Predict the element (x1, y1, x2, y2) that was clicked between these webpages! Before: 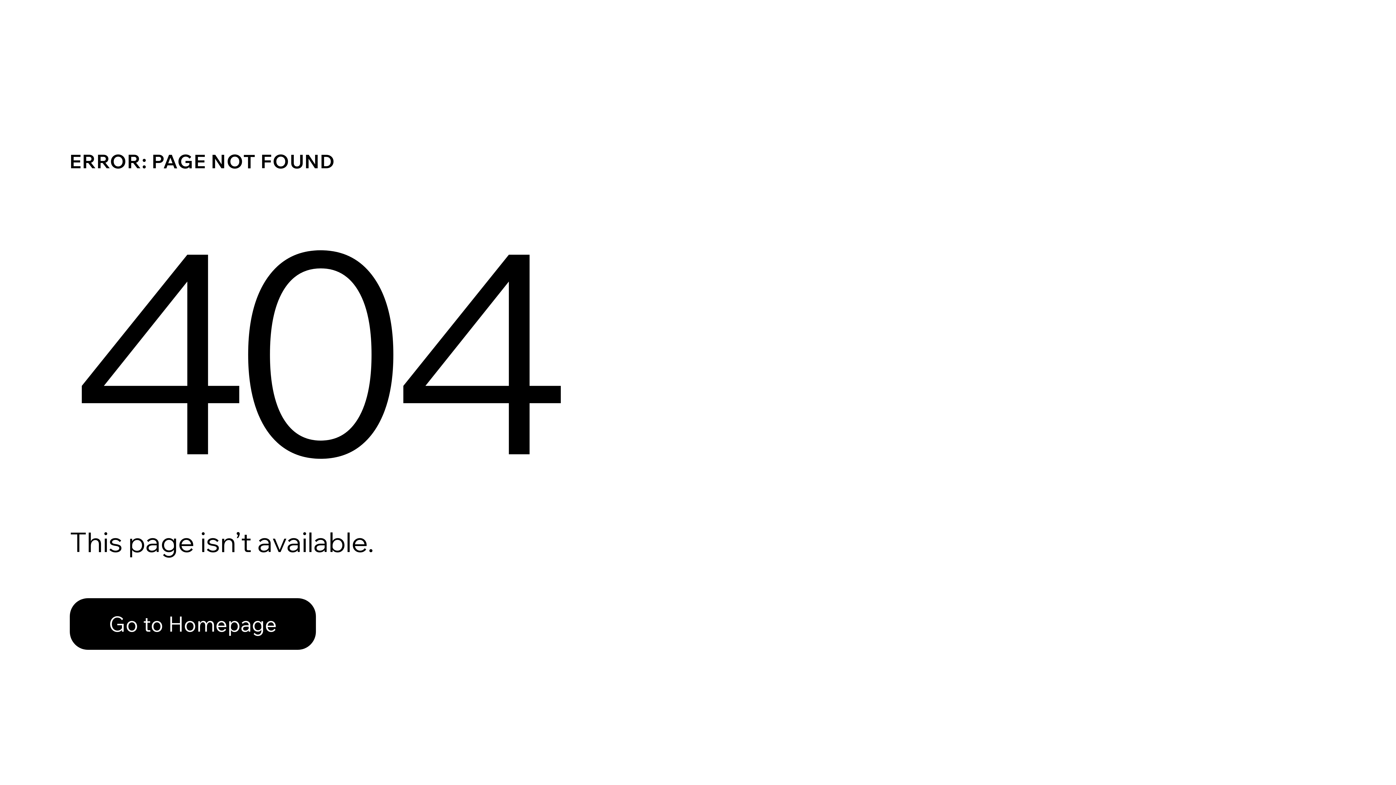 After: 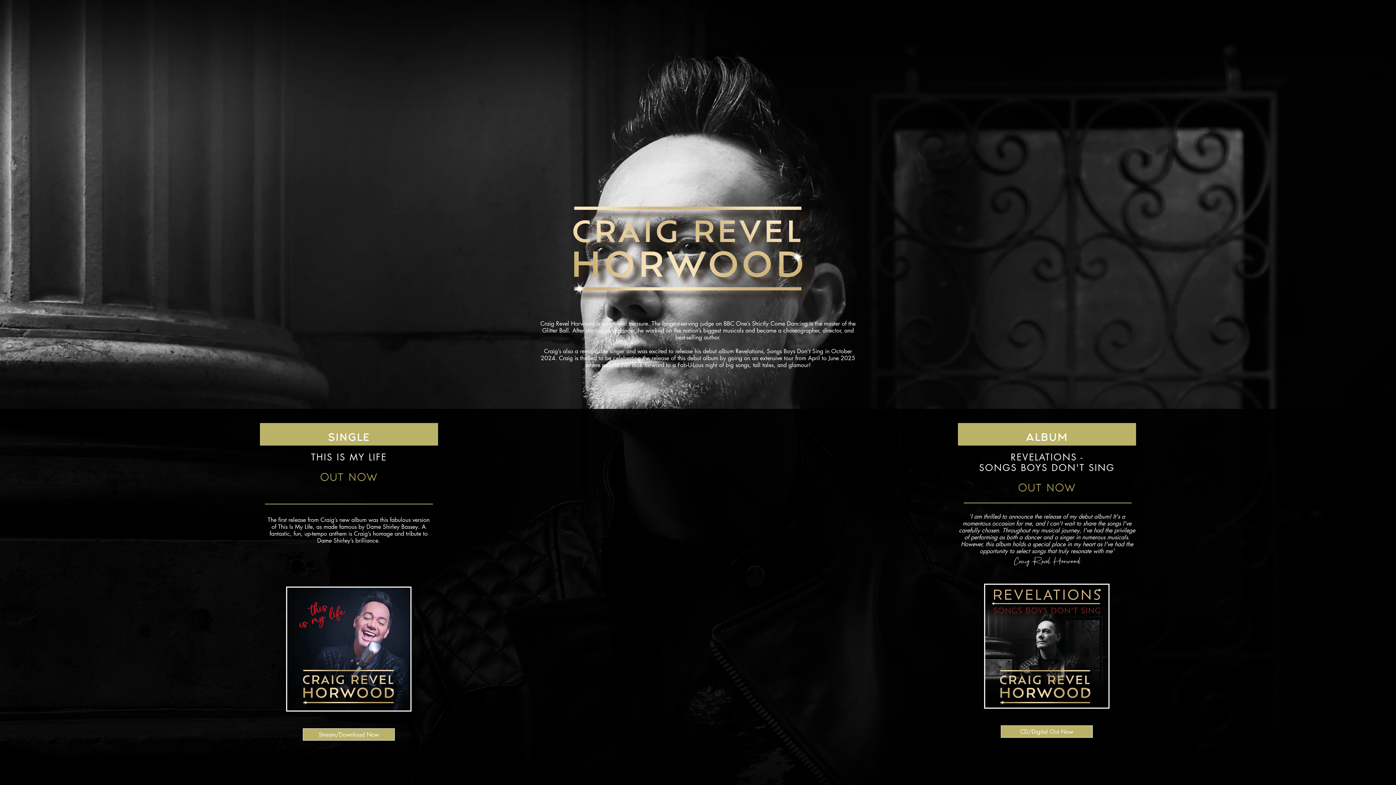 Action: bbox: (69, 582, 768, 659) label: Go to Homepage